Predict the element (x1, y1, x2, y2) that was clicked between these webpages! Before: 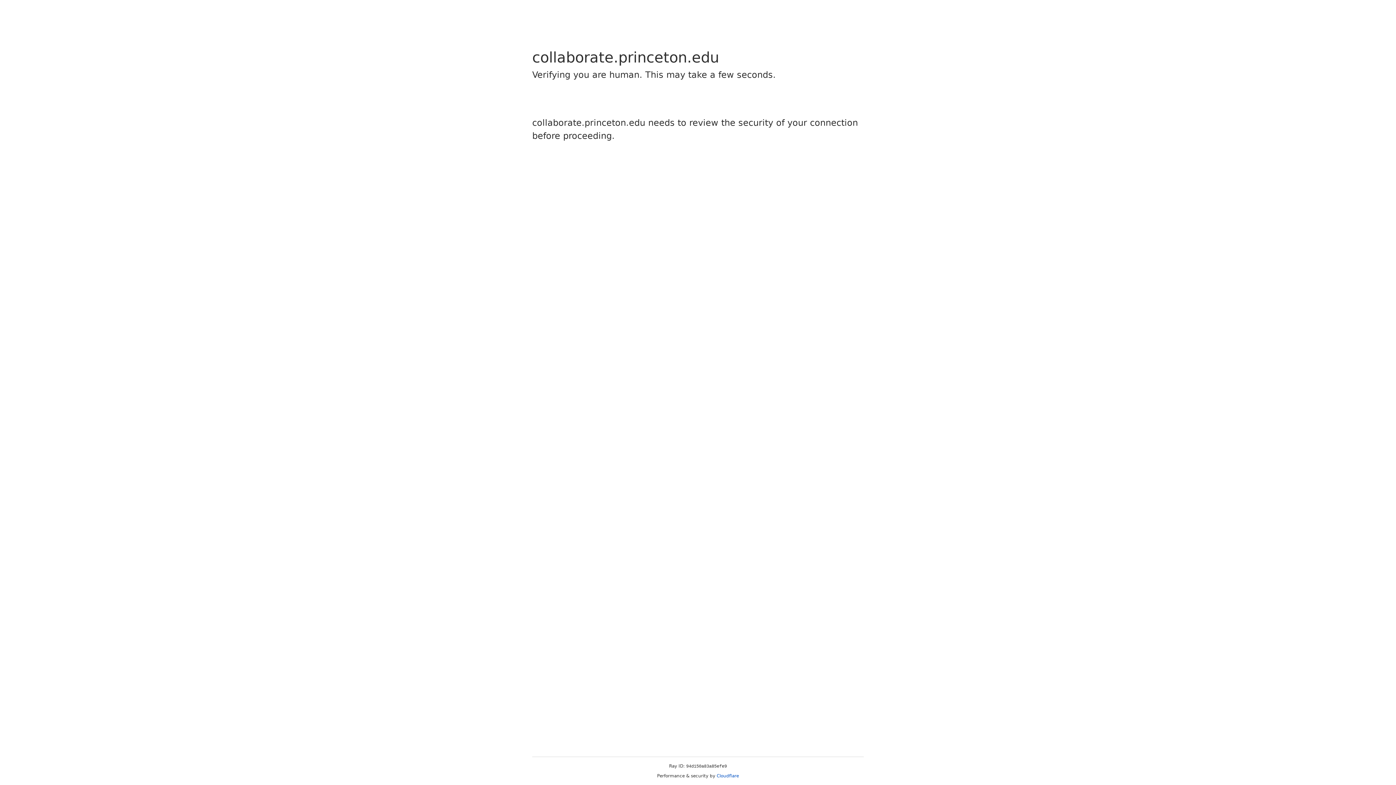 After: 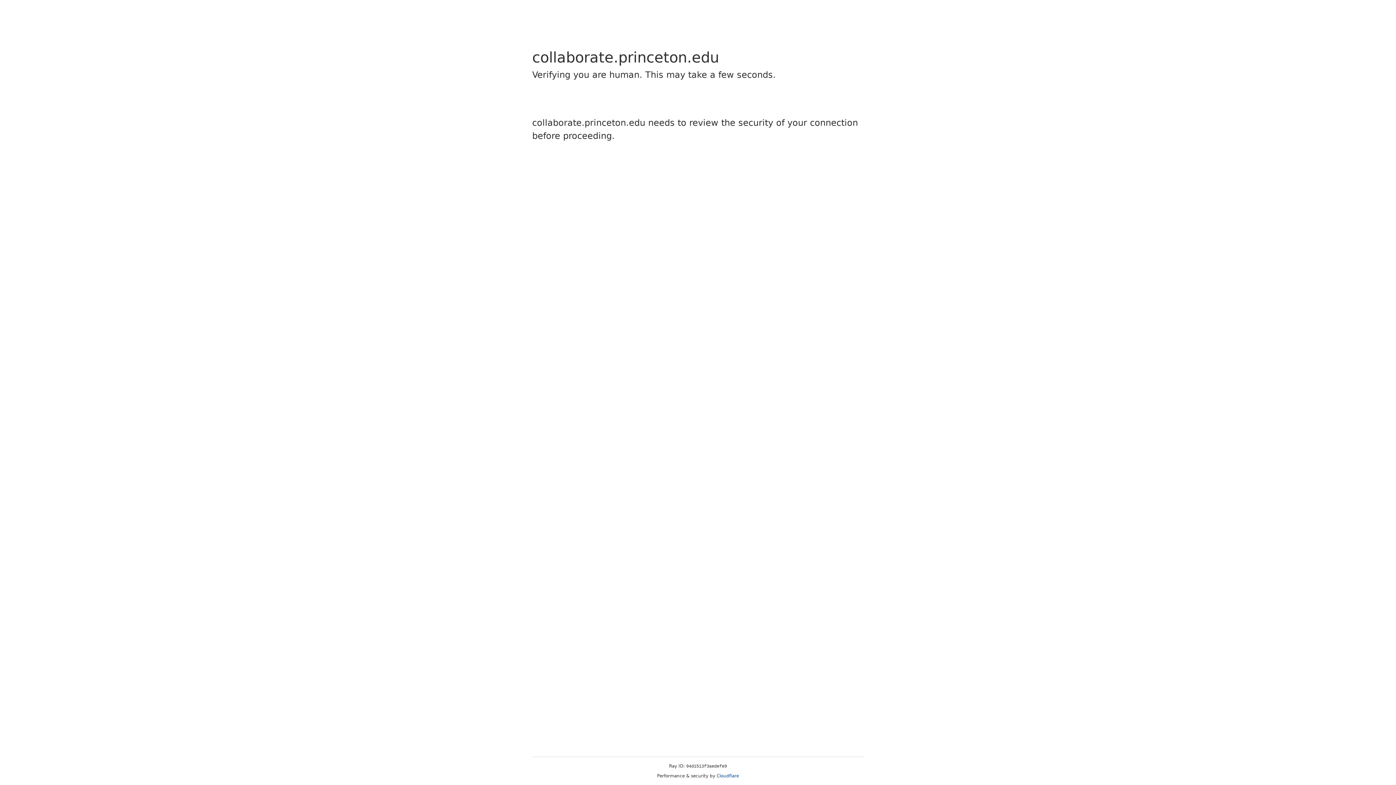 Action: label: Cloudflare bbox: (716, 773, 739, 778)